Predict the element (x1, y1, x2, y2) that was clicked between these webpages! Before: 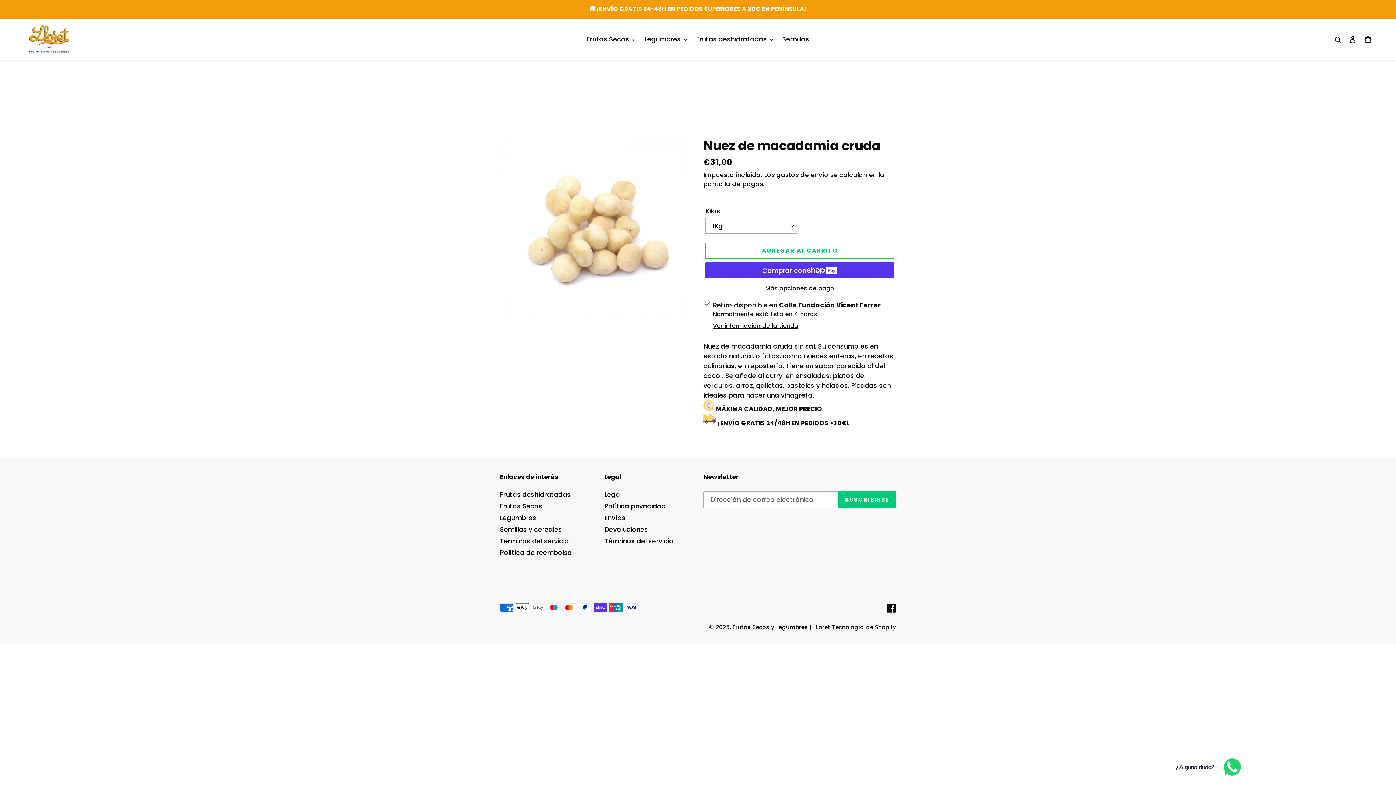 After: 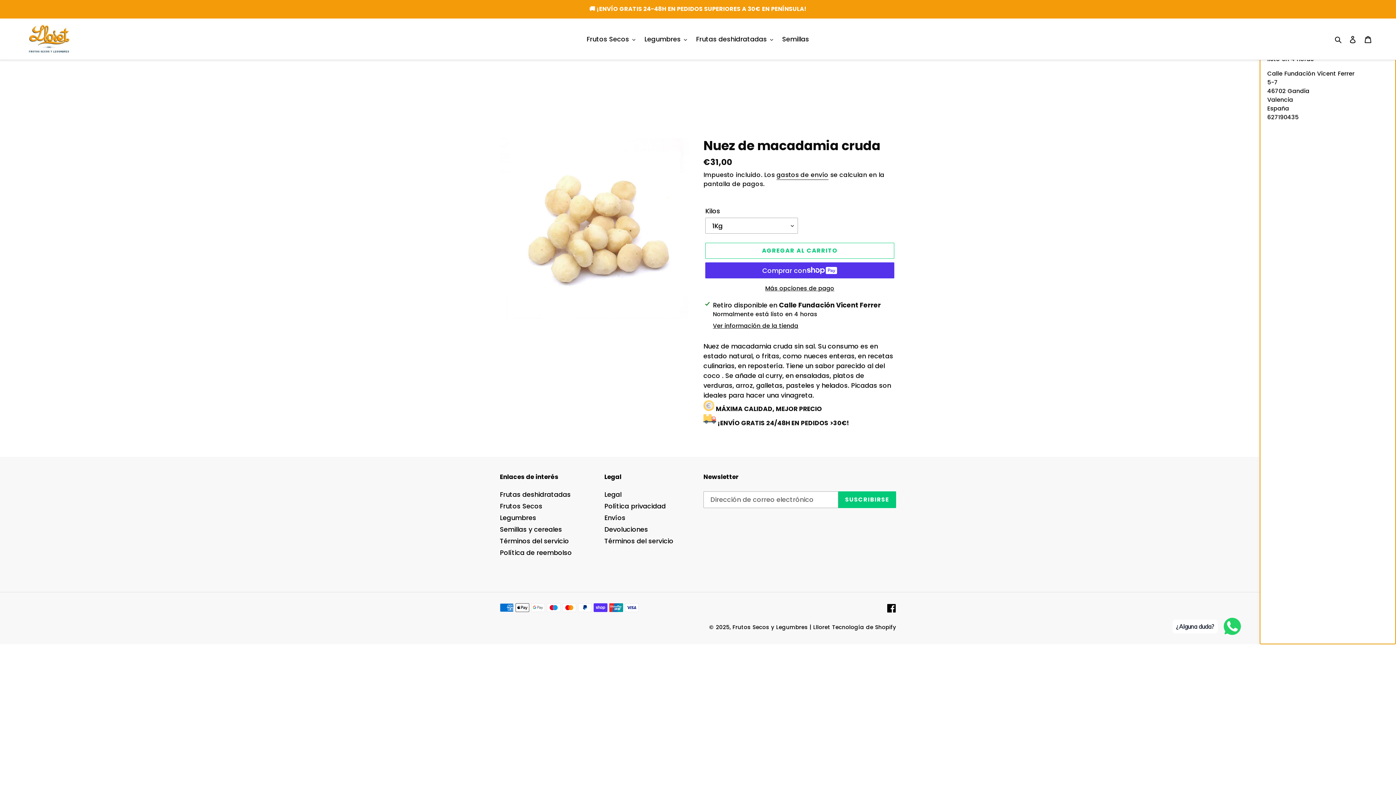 Action: bbox: (713, 321, 798, 330) label: Ver información de la tienda